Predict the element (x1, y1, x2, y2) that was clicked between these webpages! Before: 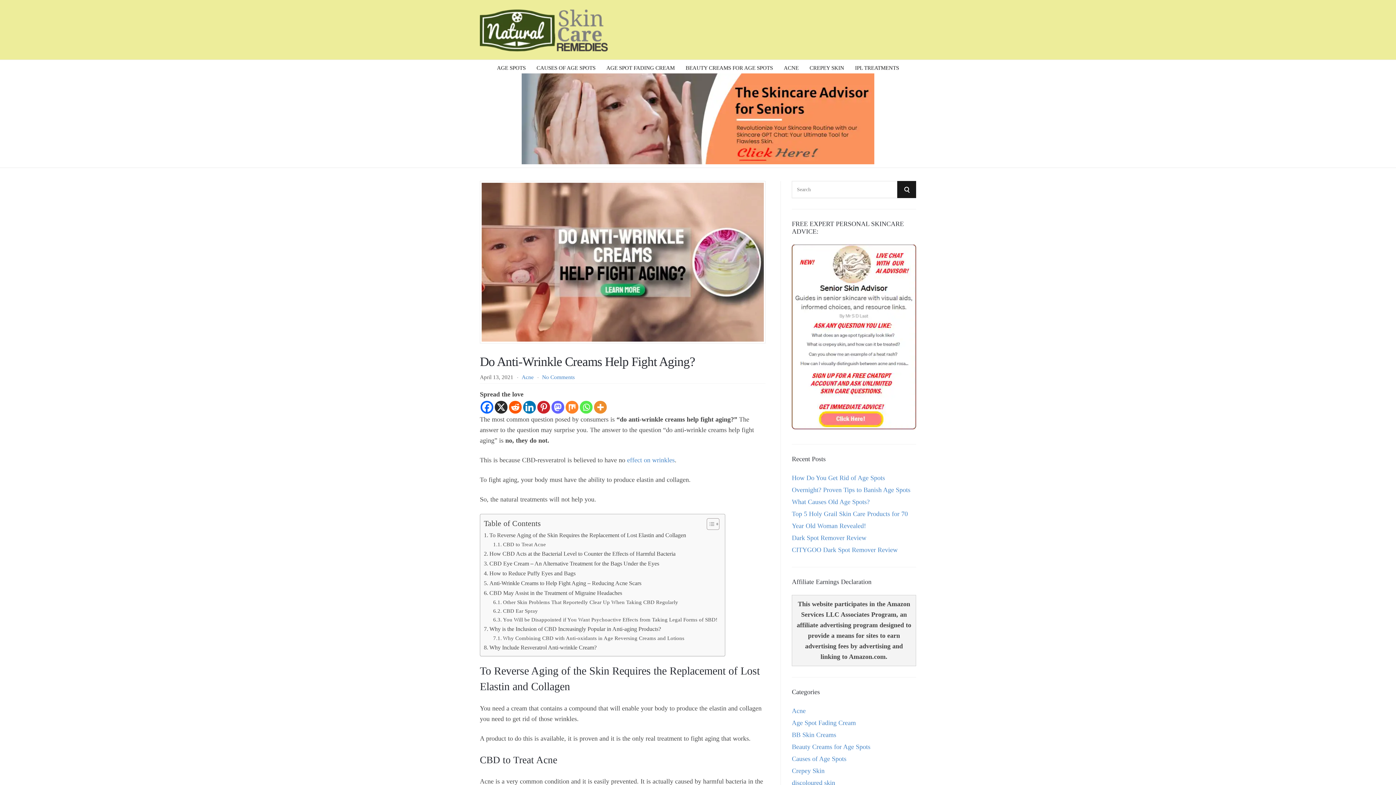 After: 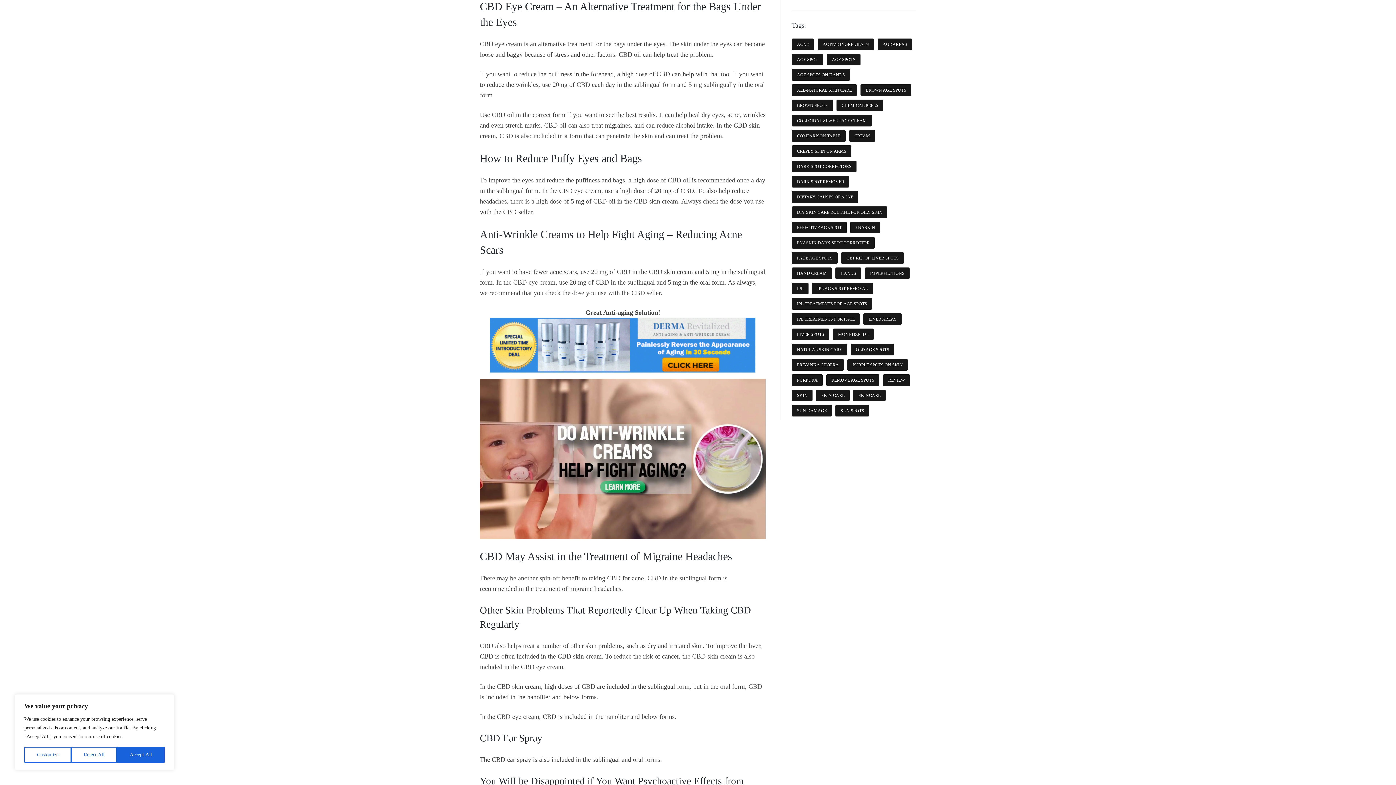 Action: bbox: (484, 559, 659, 568) label: CBD Eye Cream – An Alternative Treatment for the Bags Under the Eyes